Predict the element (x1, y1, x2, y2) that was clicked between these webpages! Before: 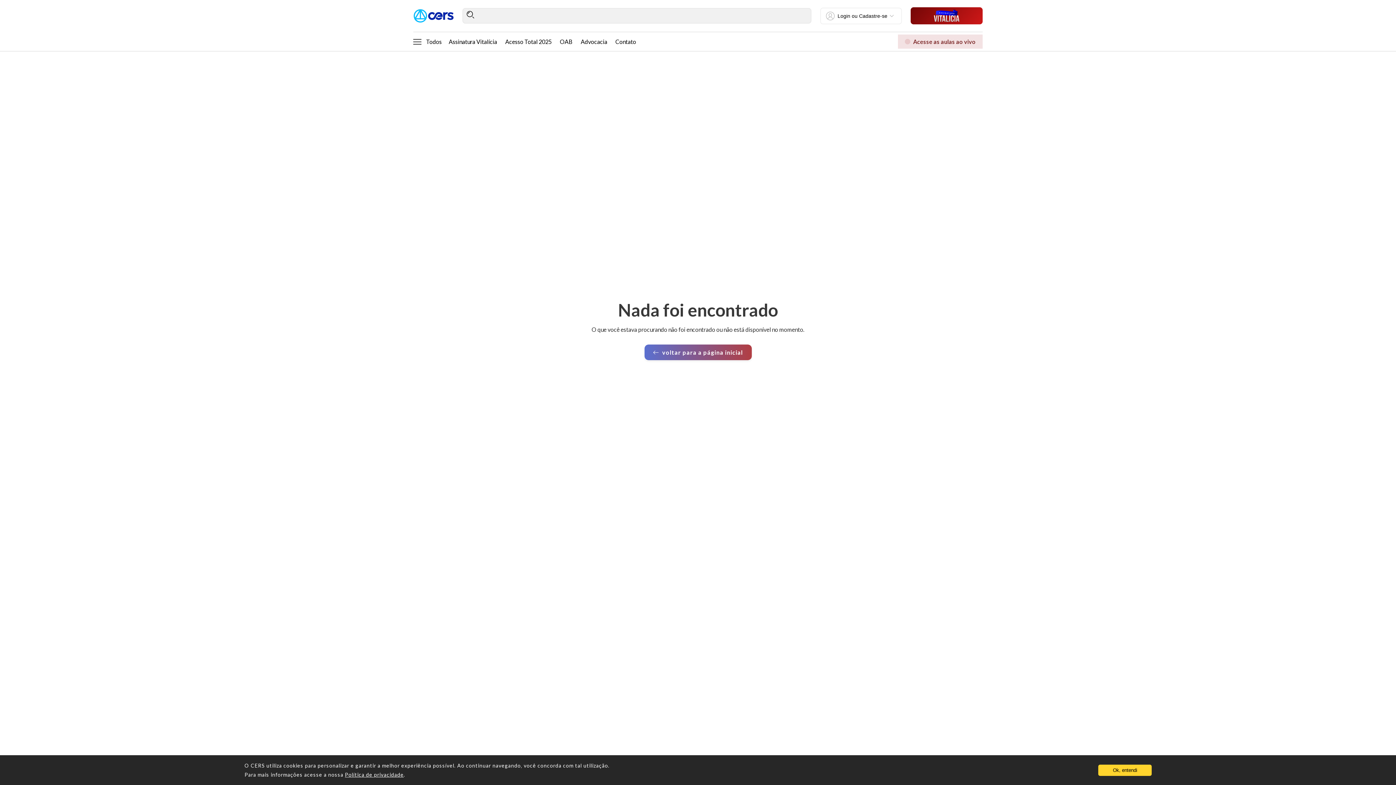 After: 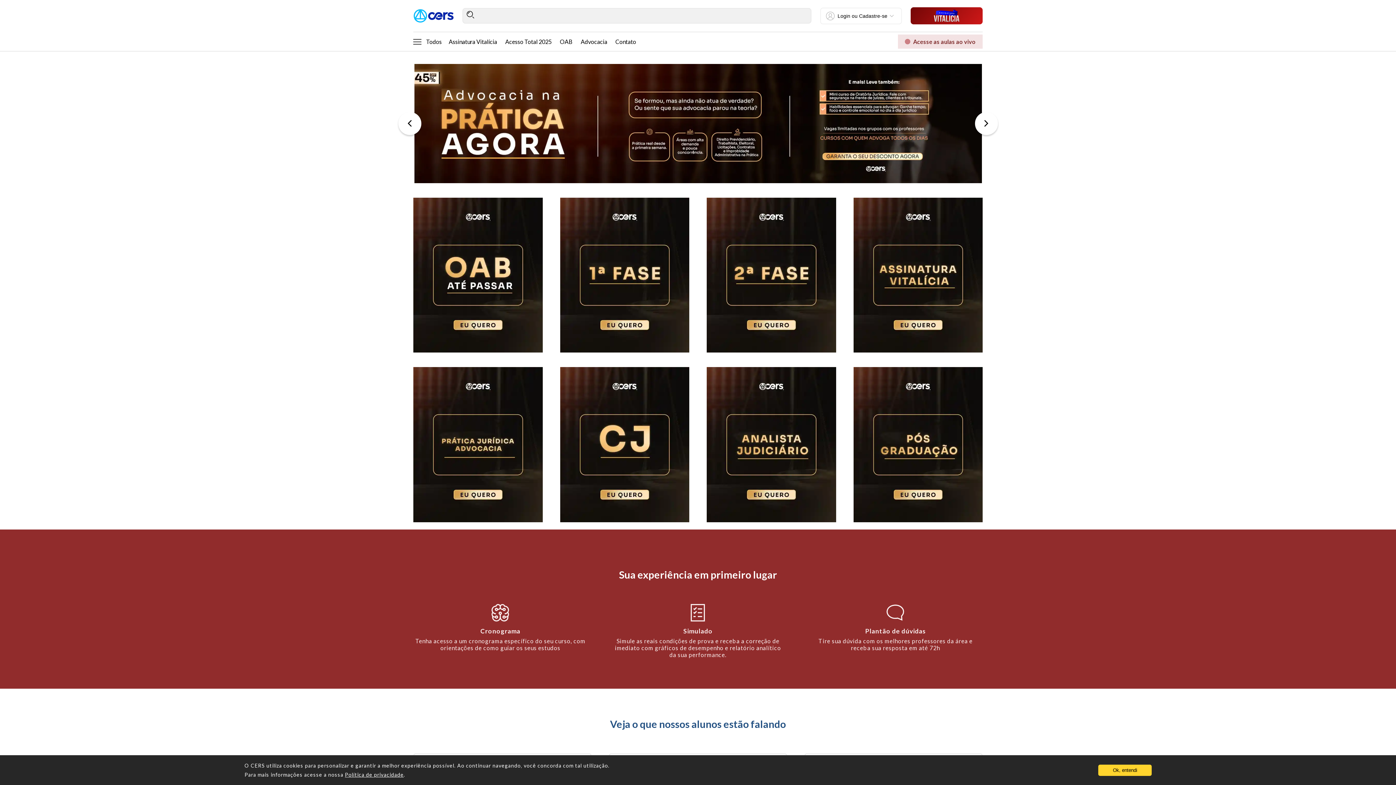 Action: bbox: (413, 9, 453, 22)